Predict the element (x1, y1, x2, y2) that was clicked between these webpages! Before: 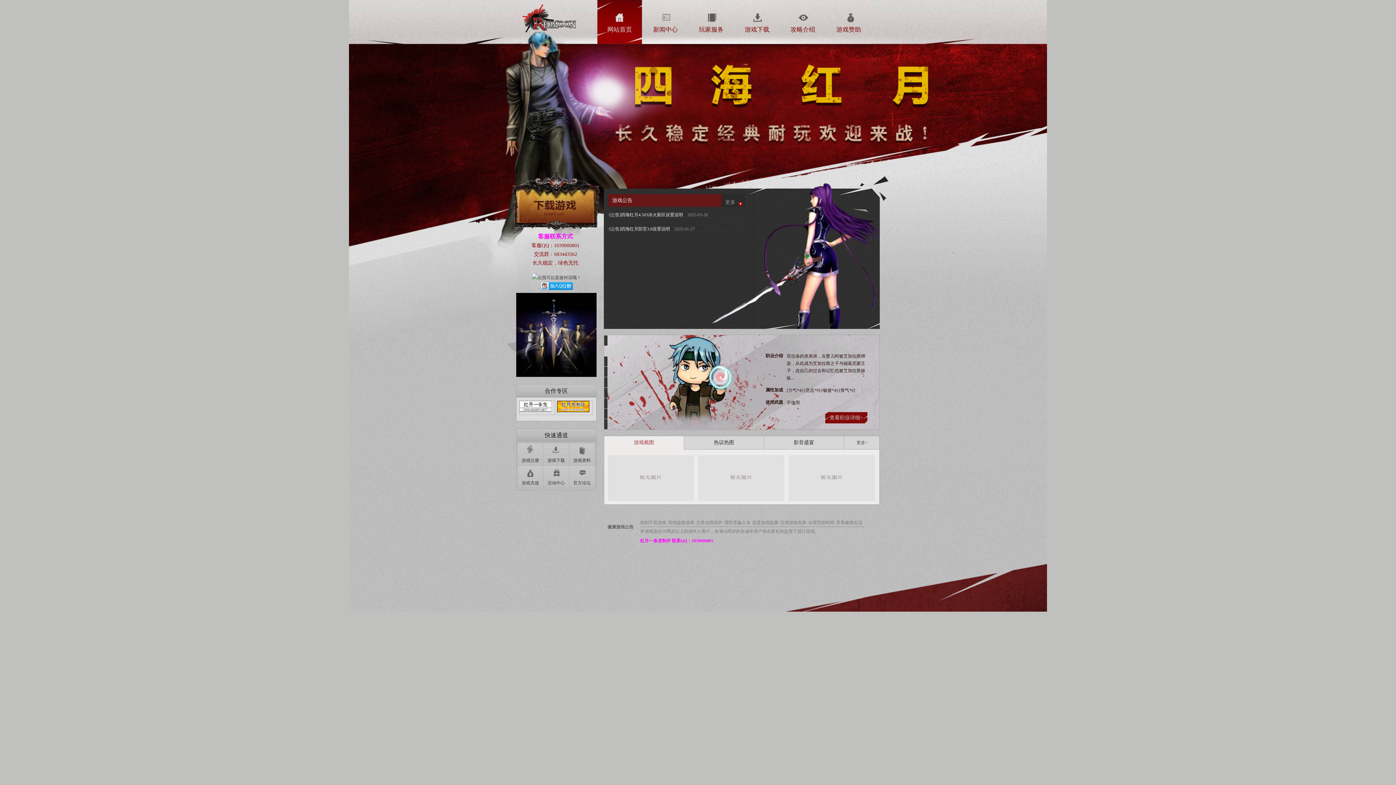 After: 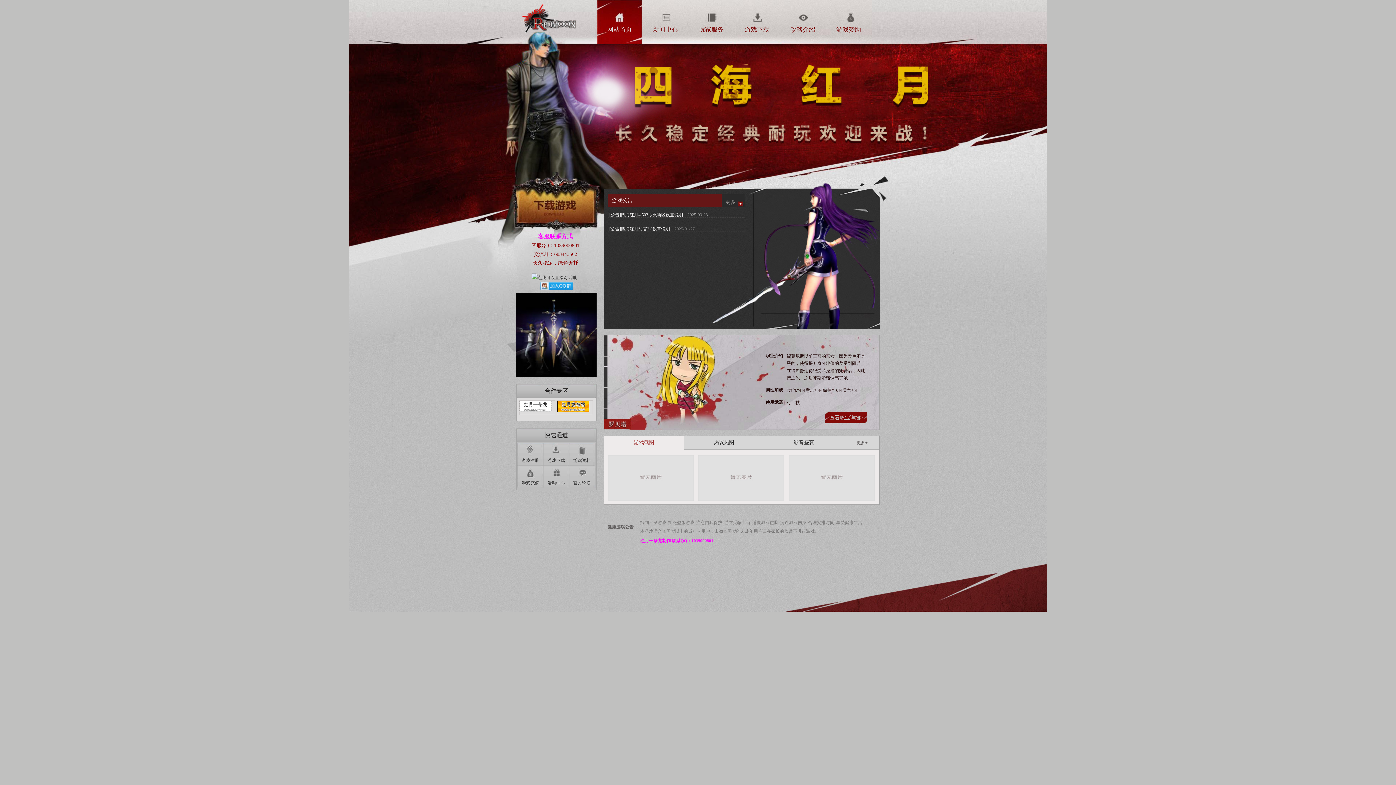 Action: label: 游戏公告 bbox: (17, 234, 40, 240)